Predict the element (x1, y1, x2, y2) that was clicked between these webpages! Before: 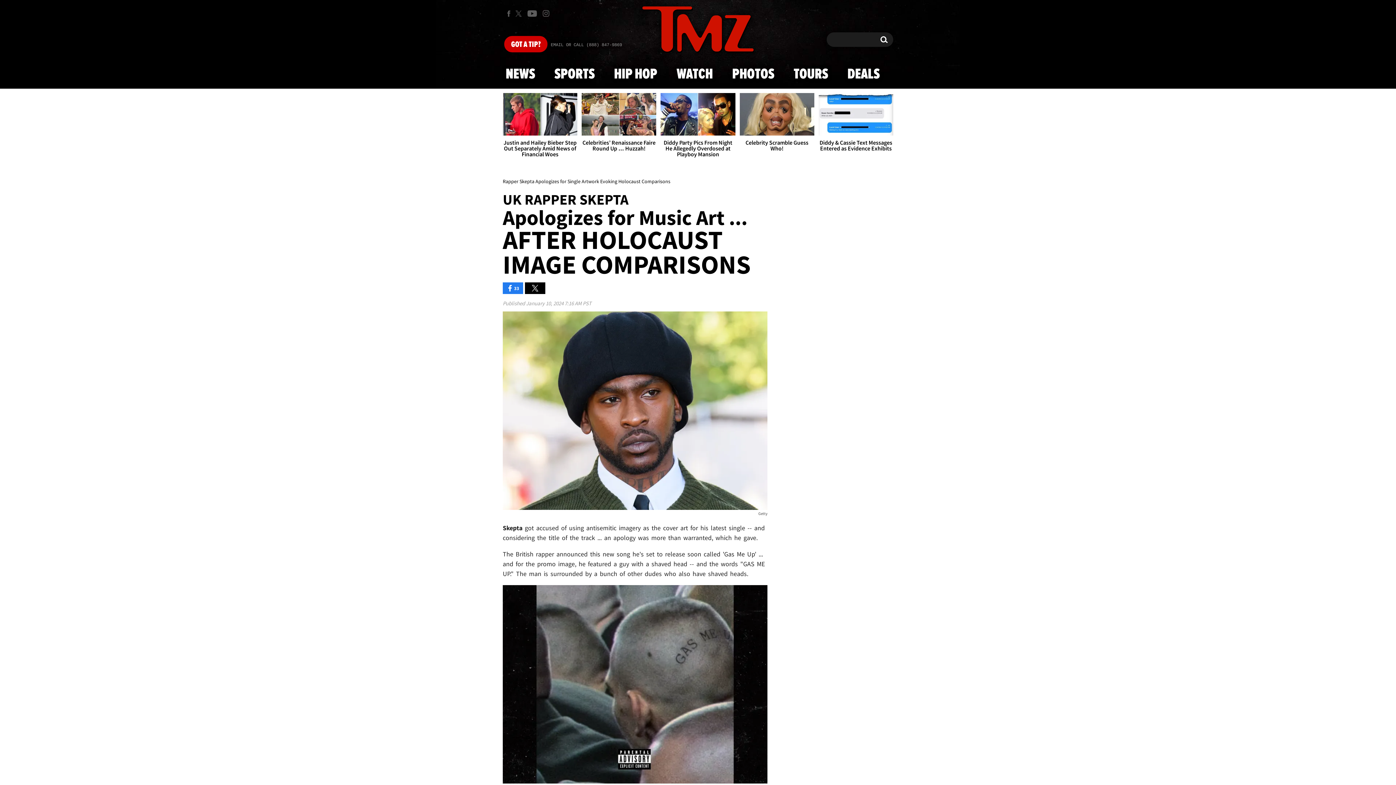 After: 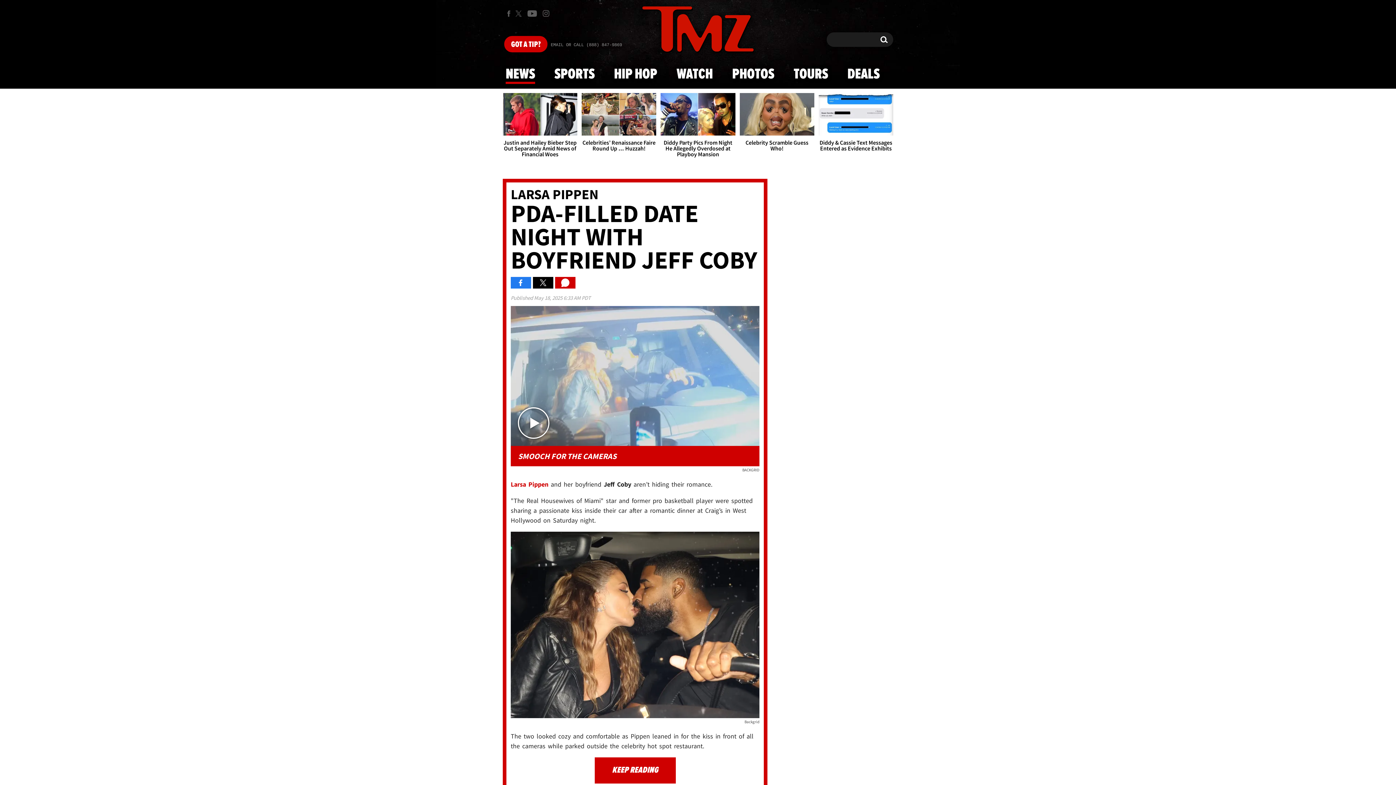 Action: label: NEWS bbox: (501, 59, 539, 88)